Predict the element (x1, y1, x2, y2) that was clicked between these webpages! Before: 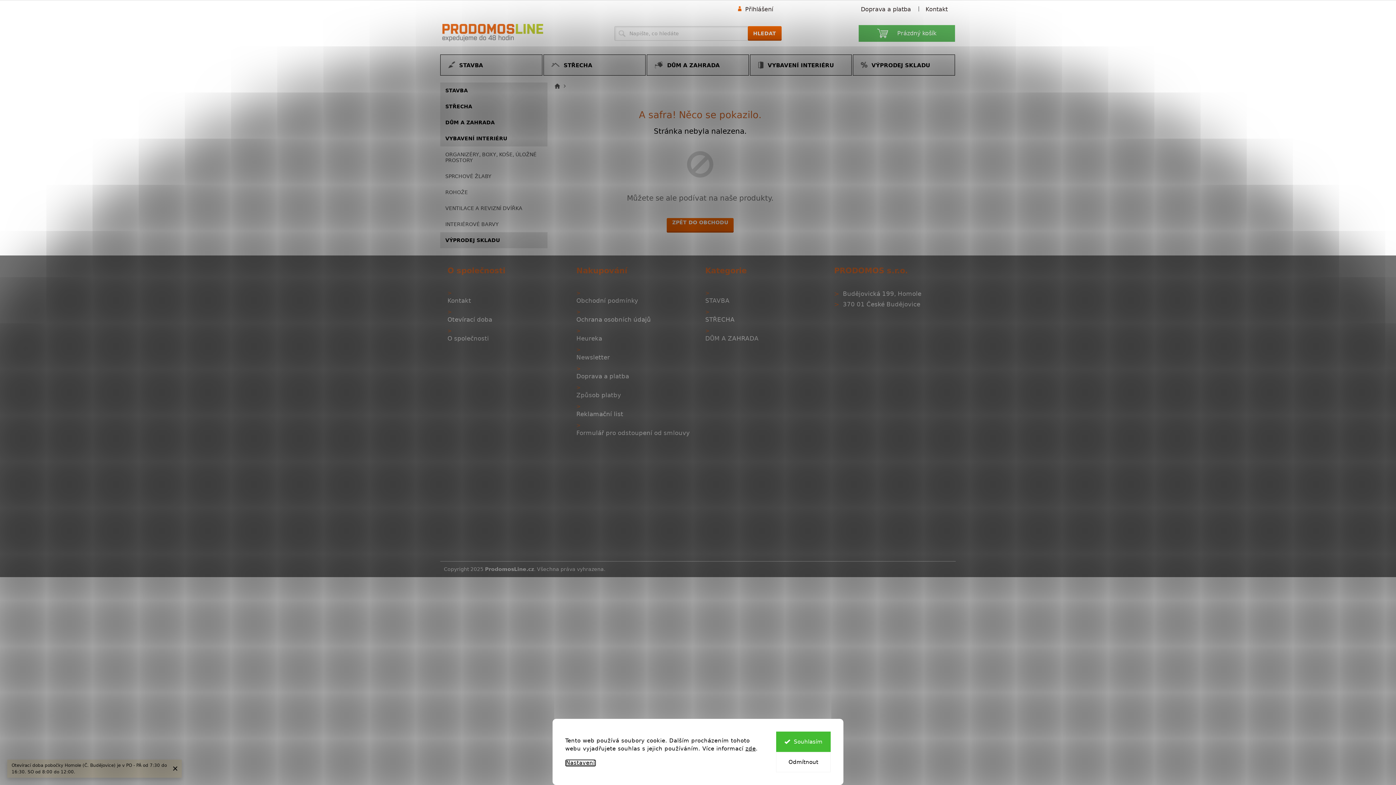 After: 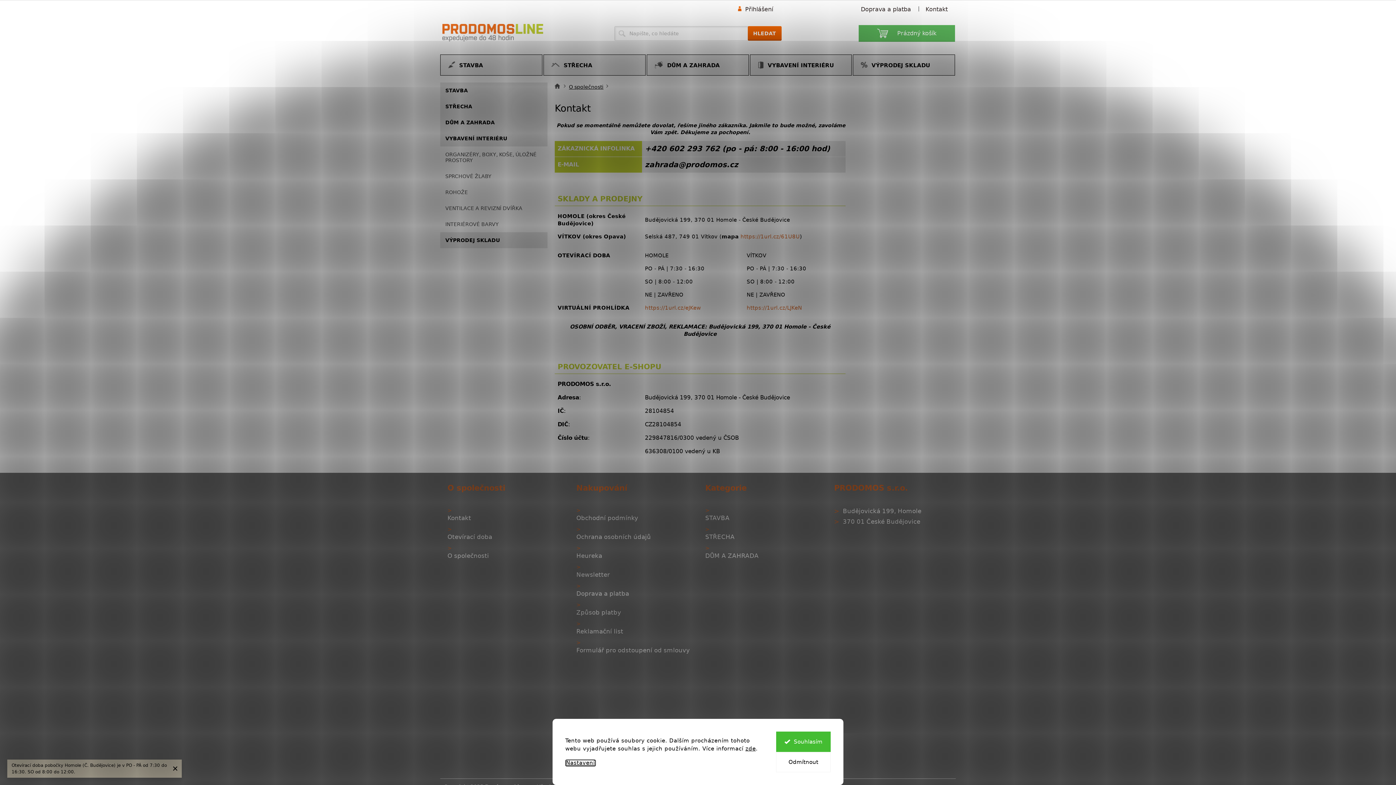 Action: bbox: (918, 4, 955, 14) label: Kontakt